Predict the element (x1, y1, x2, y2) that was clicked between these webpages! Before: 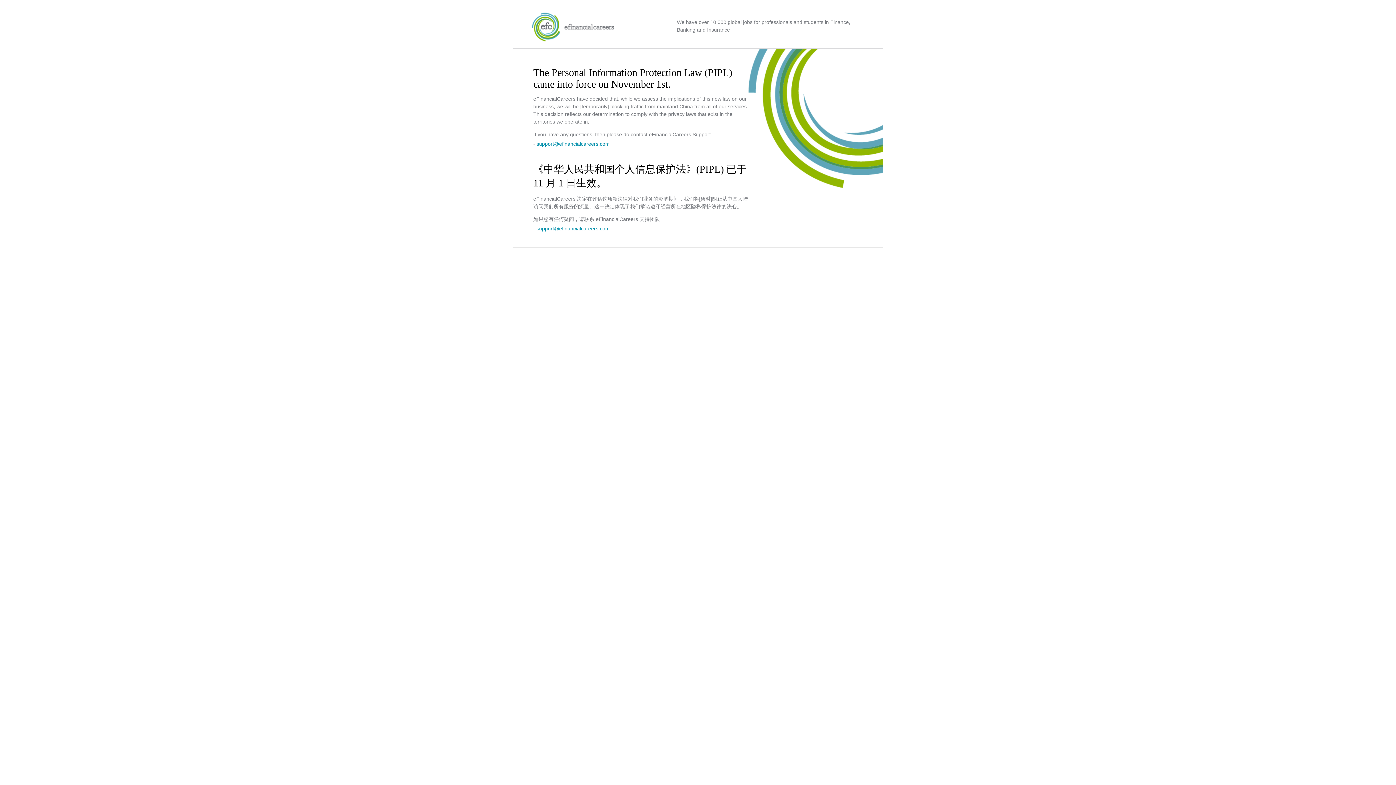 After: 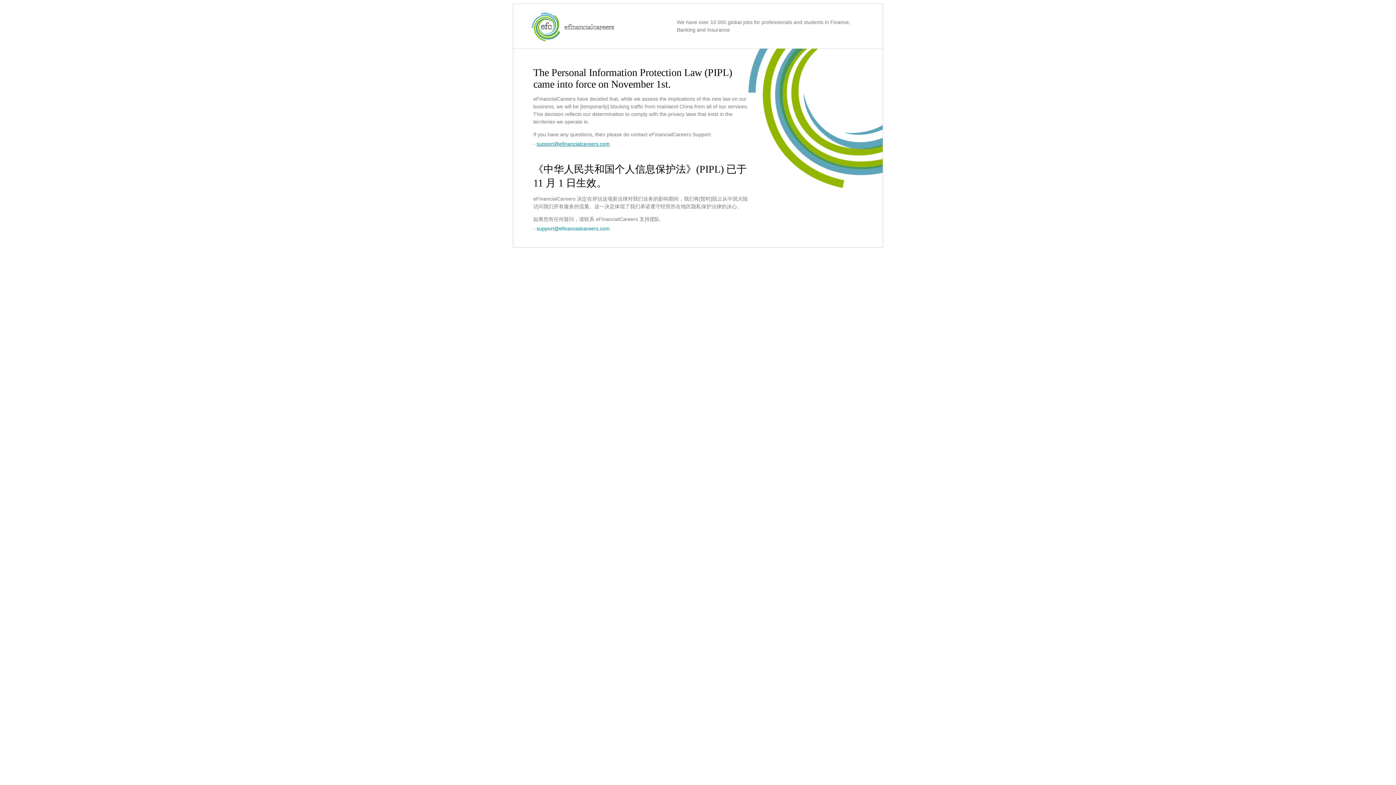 Action: label: support@efinancialcareers.com bbox: (536, 141, 609, 146)